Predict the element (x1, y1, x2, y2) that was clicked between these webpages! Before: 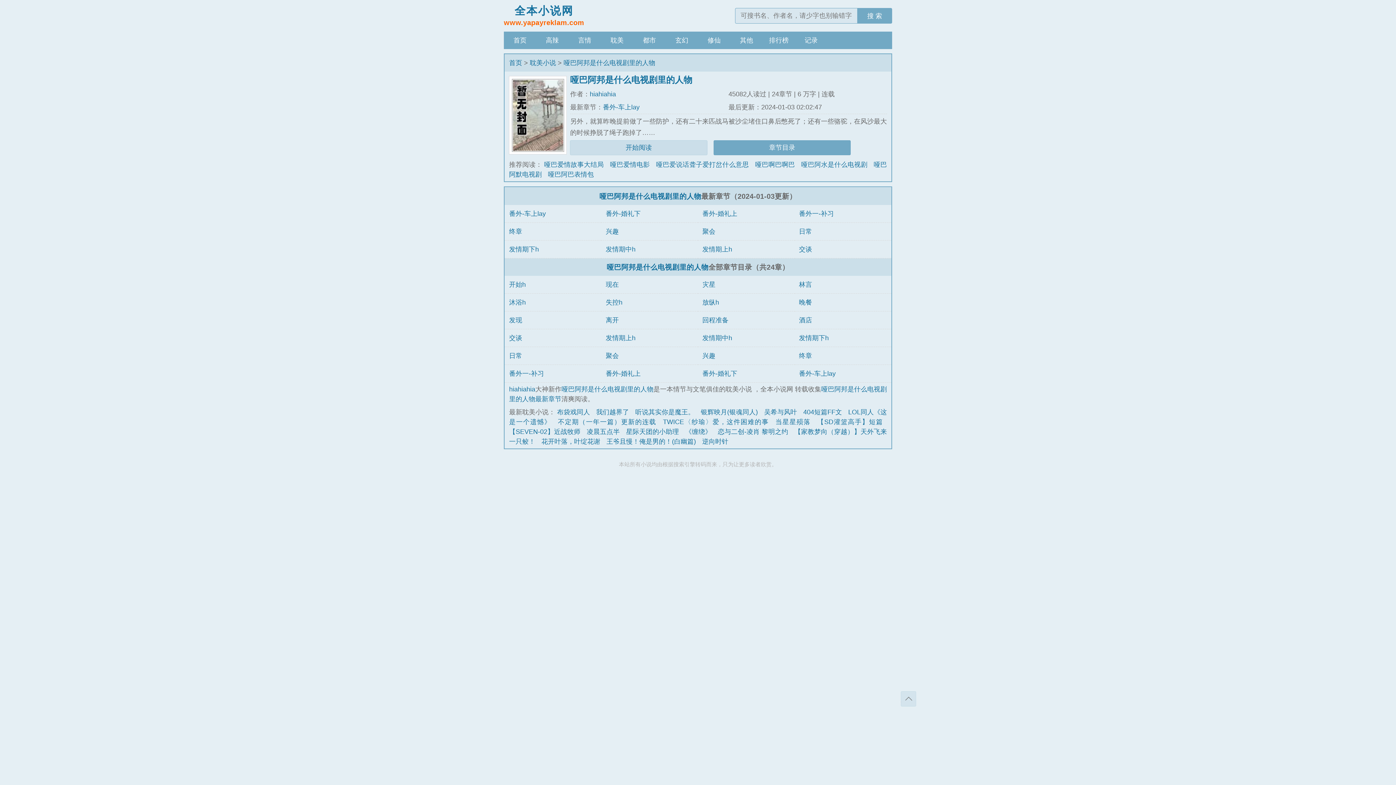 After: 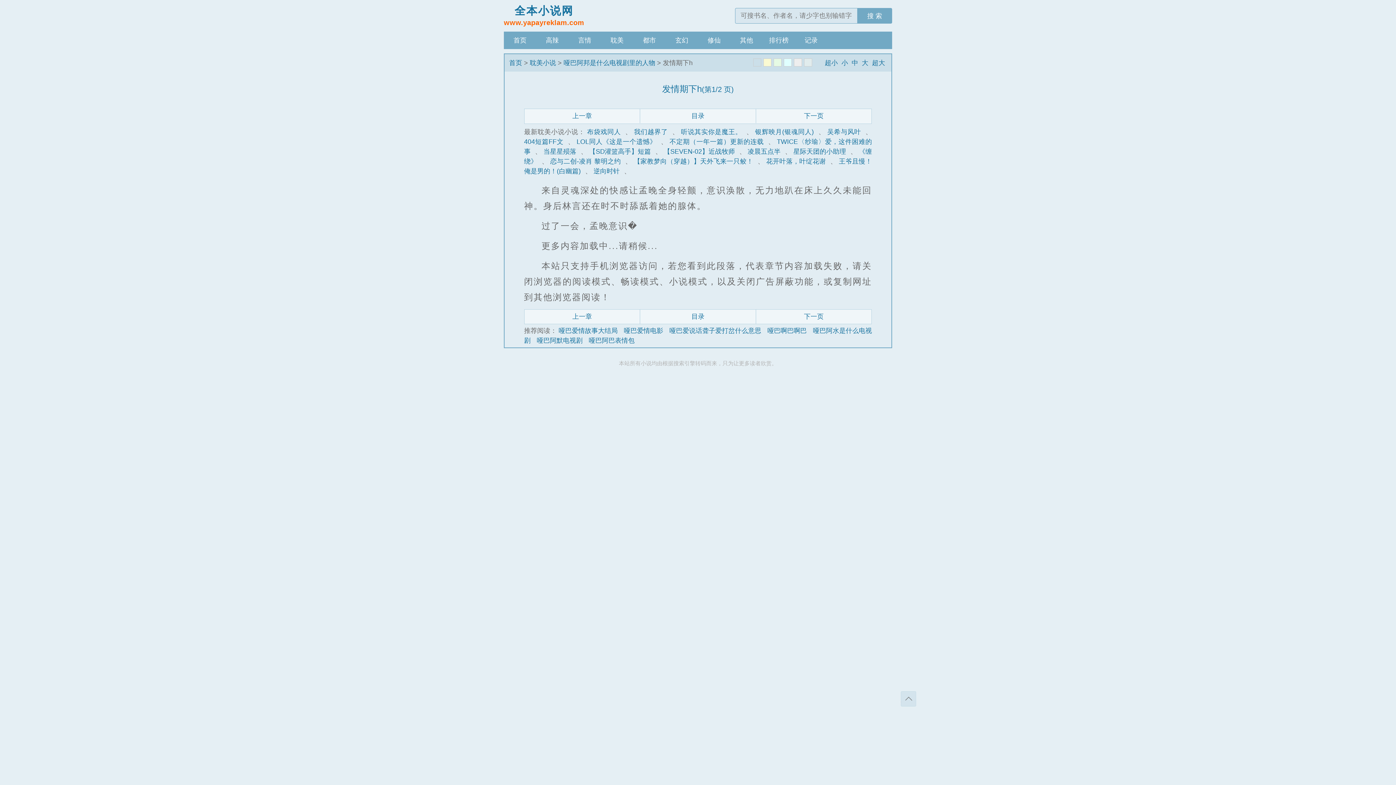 Action: bbox: (799, 334, 829, 341) label: 发情期下h